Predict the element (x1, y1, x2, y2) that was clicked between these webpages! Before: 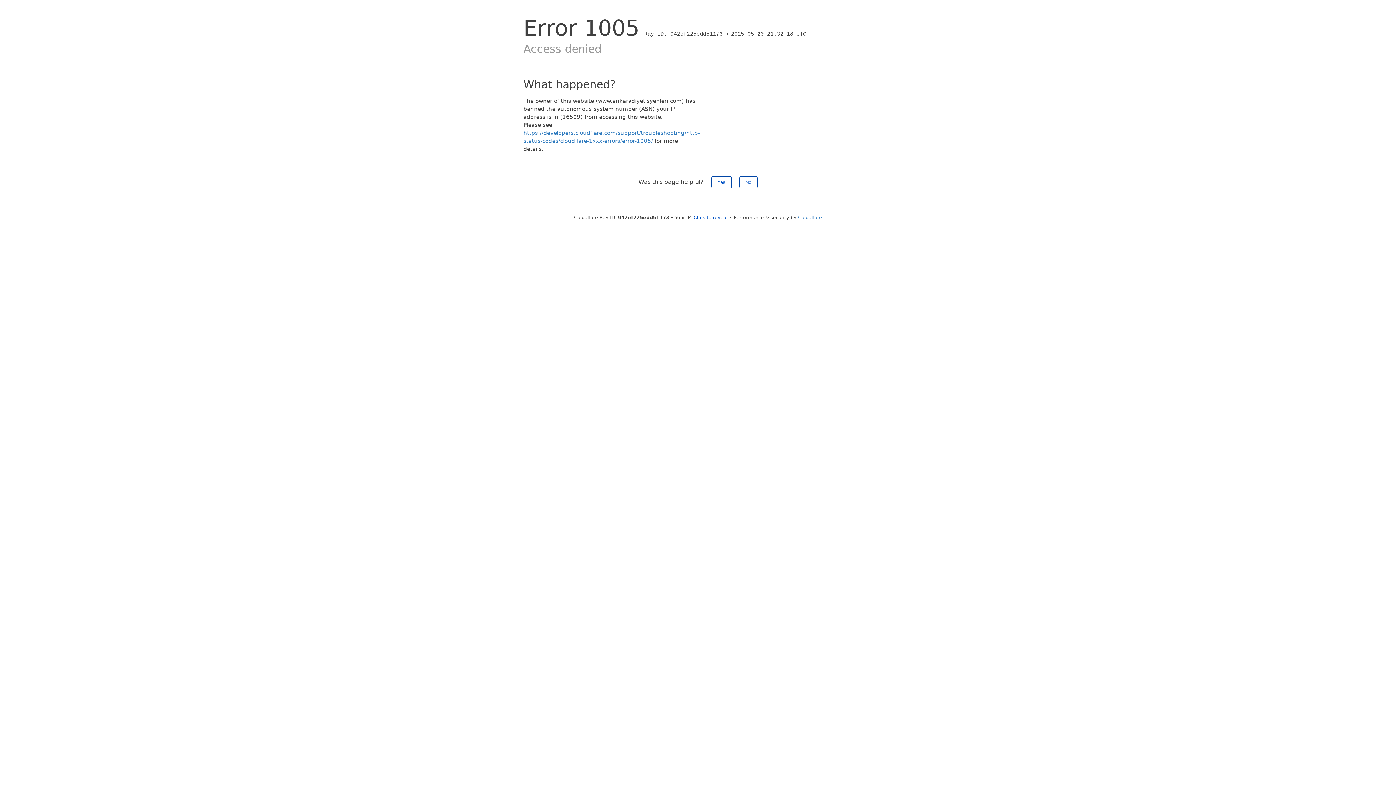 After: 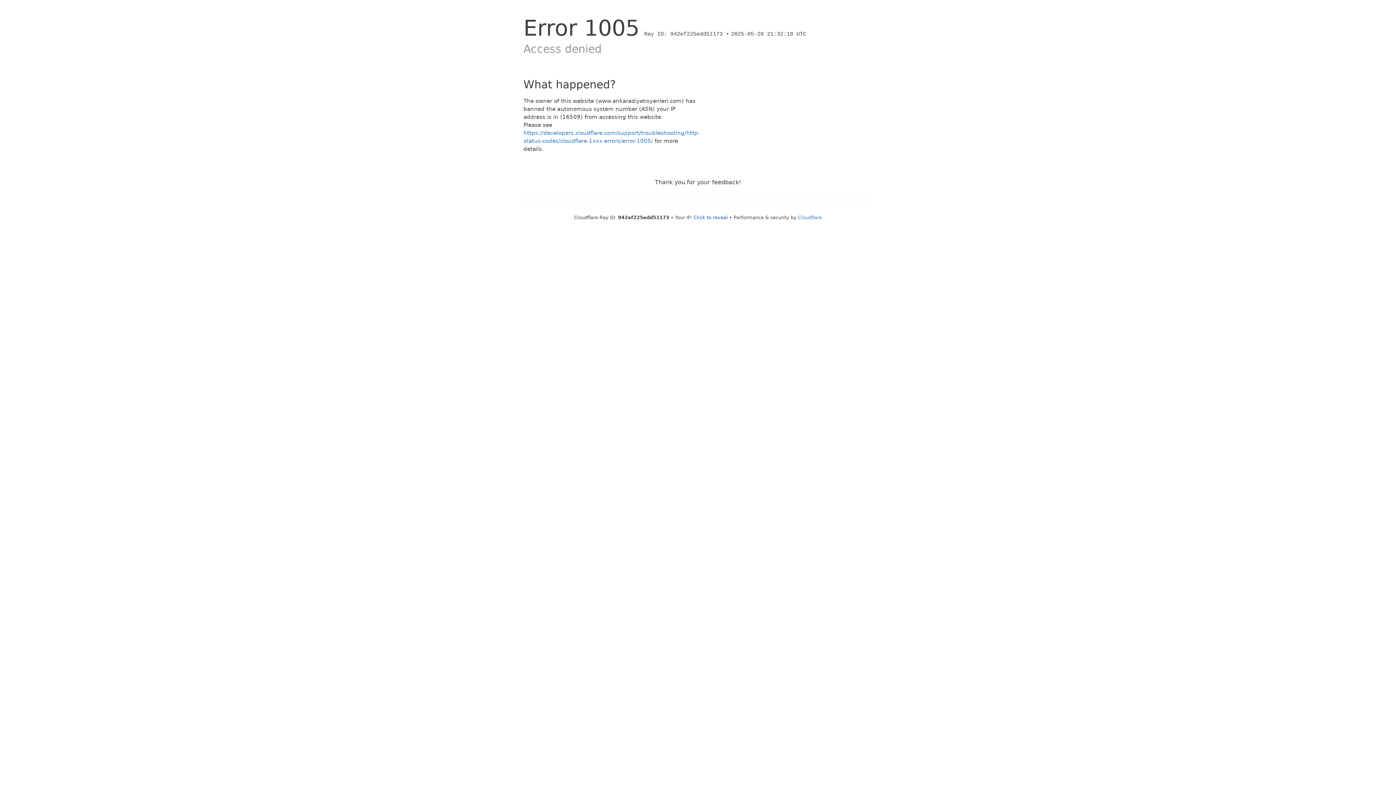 Action: bbox: (739, 176, 757, 188) label: No